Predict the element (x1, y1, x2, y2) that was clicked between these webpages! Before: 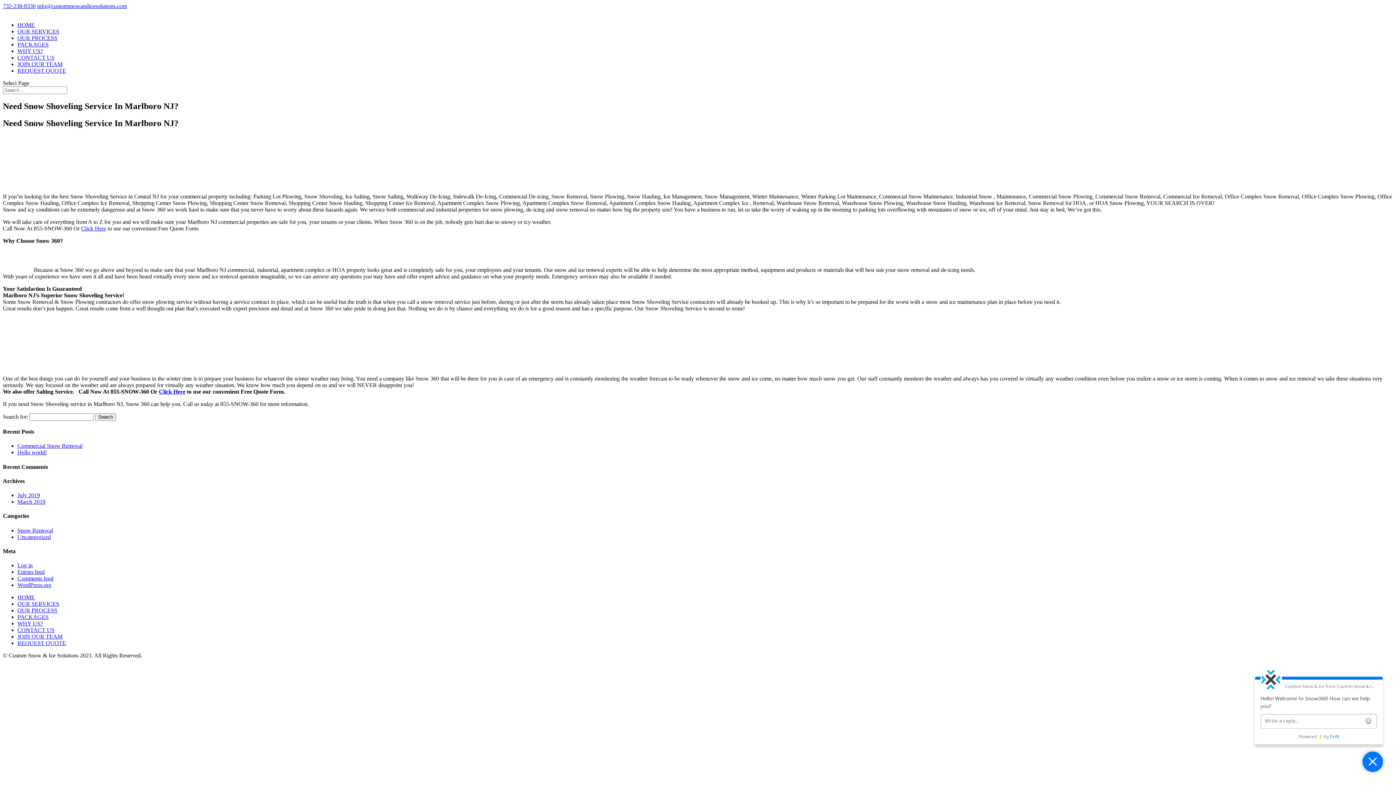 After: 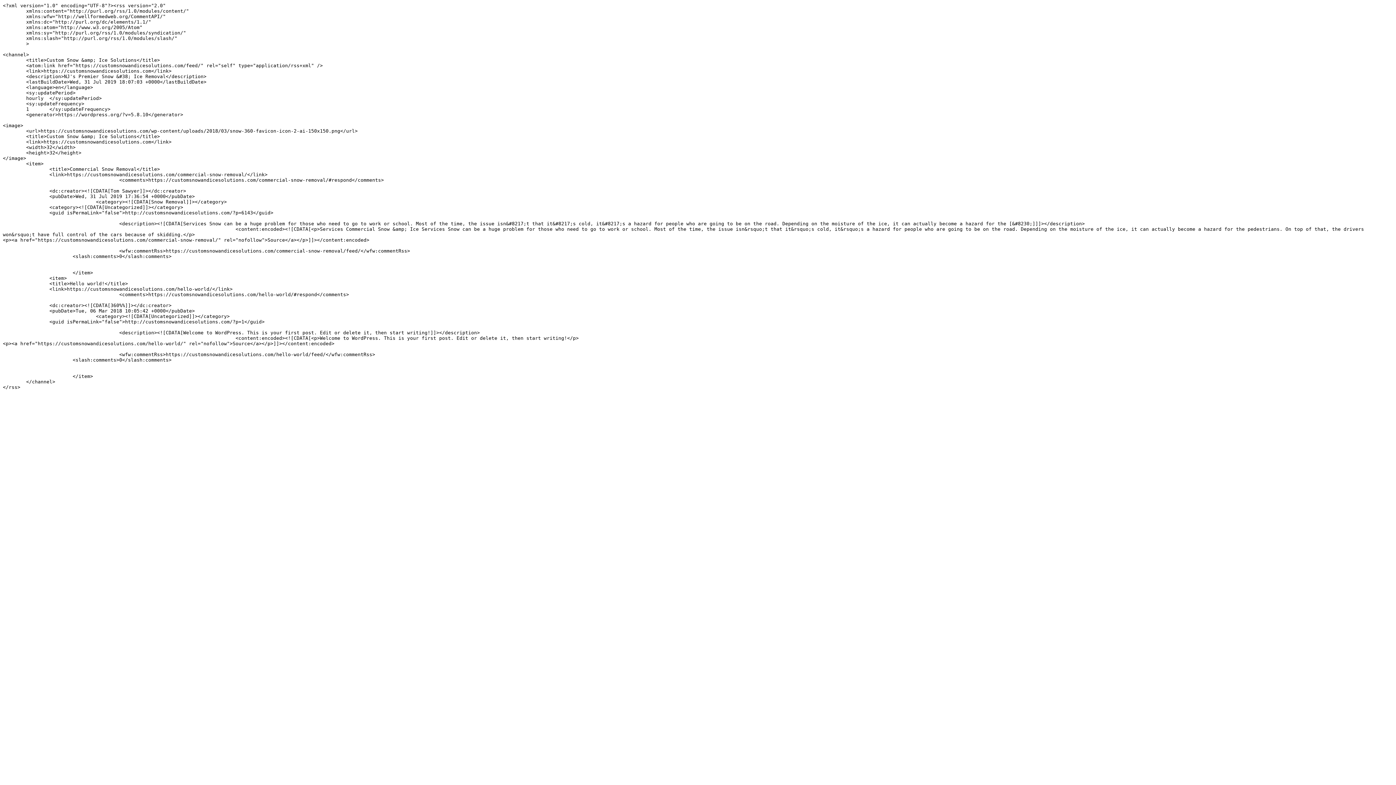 Action: label: Entries feed bbox: (17, 569, 44, 575)